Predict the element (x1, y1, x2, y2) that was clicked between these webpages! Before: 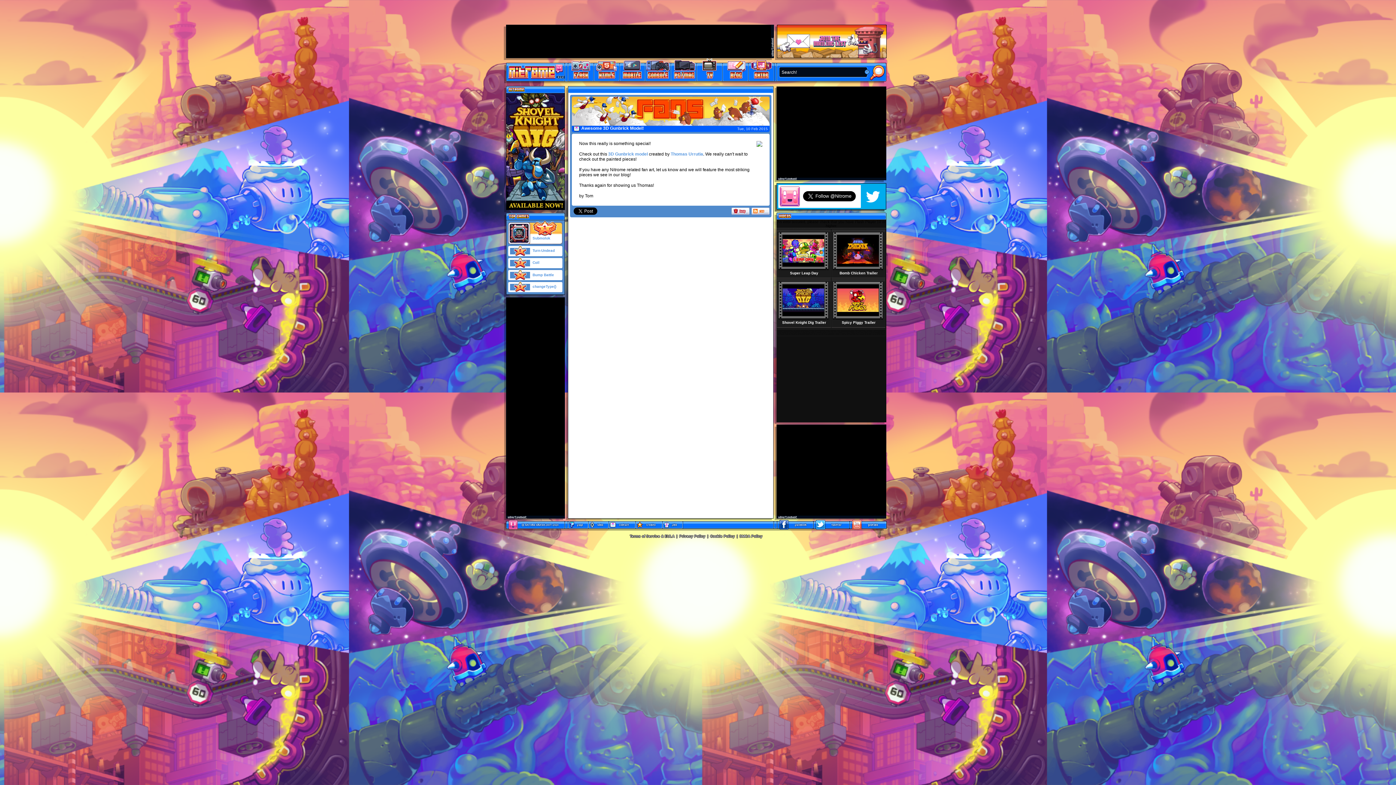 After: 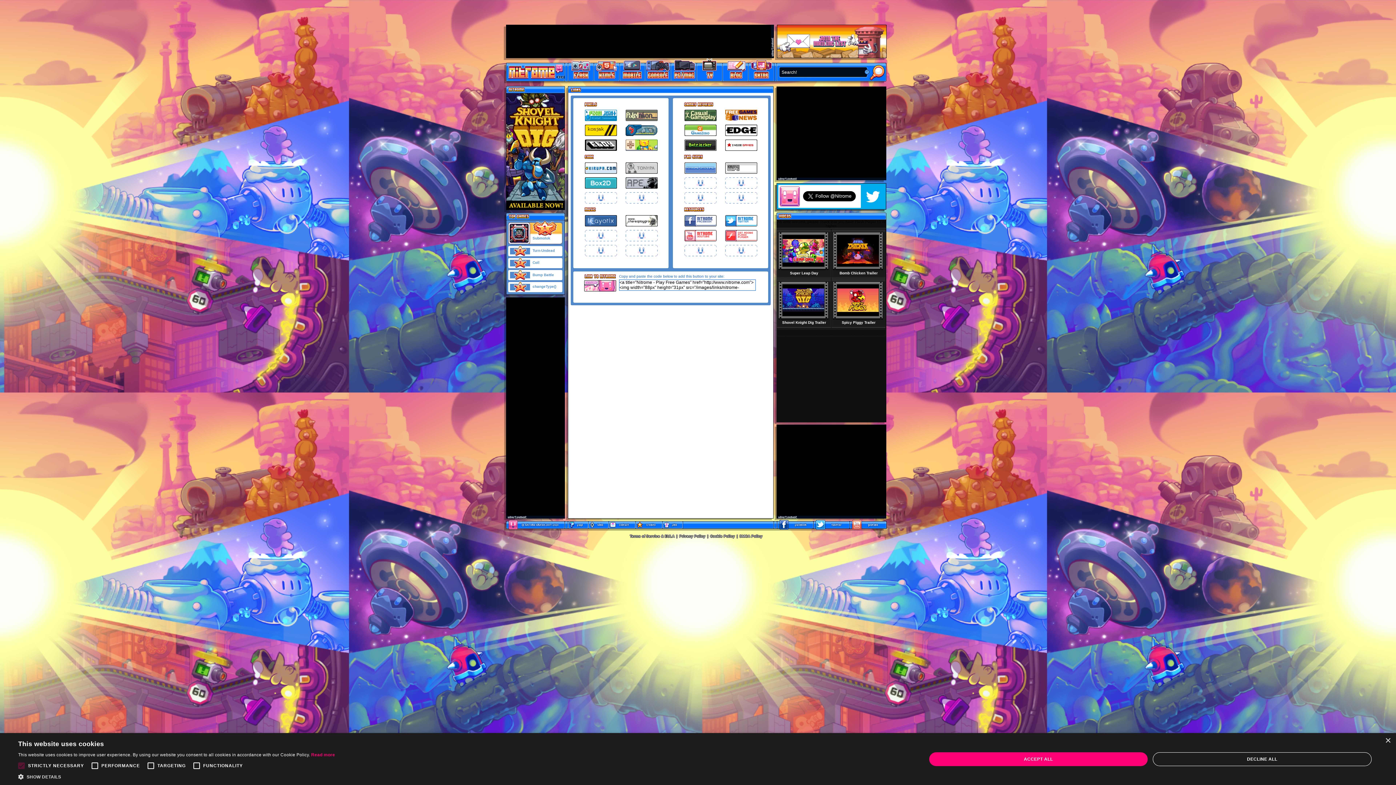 Action: bbox: (588, 525, 609, 530)